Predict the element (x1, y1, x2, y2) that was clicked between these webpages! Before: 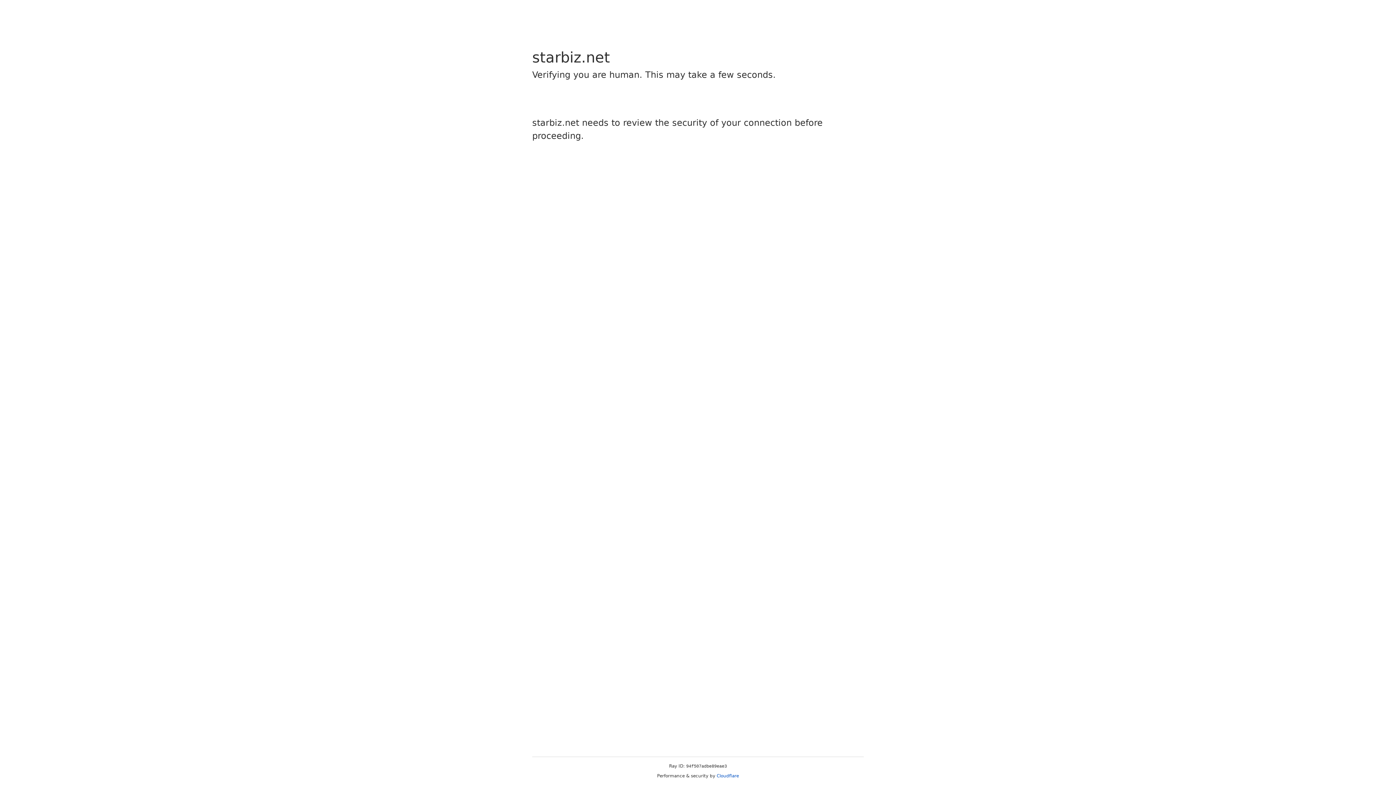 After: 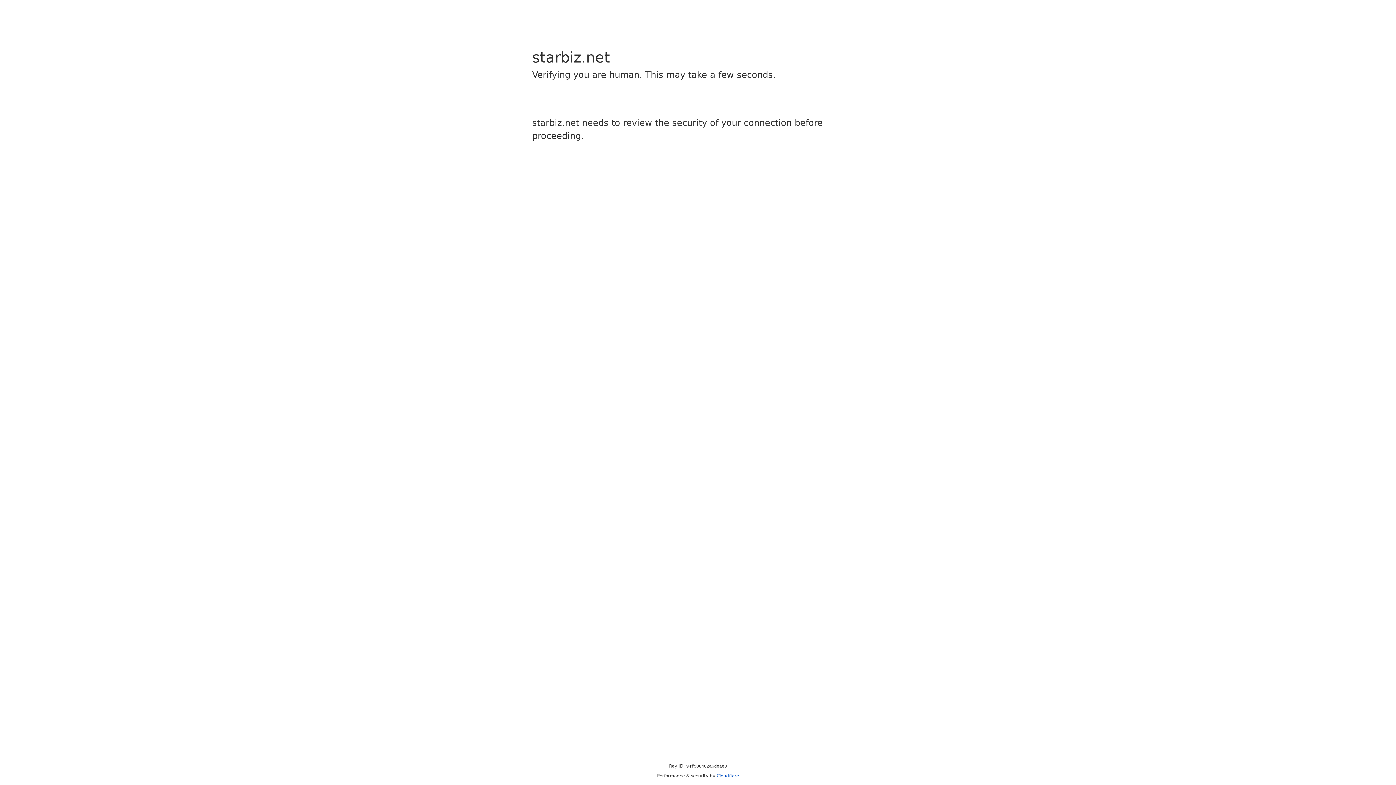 Action: bbox: (716, 773, 739, 778) label: Cloudflare